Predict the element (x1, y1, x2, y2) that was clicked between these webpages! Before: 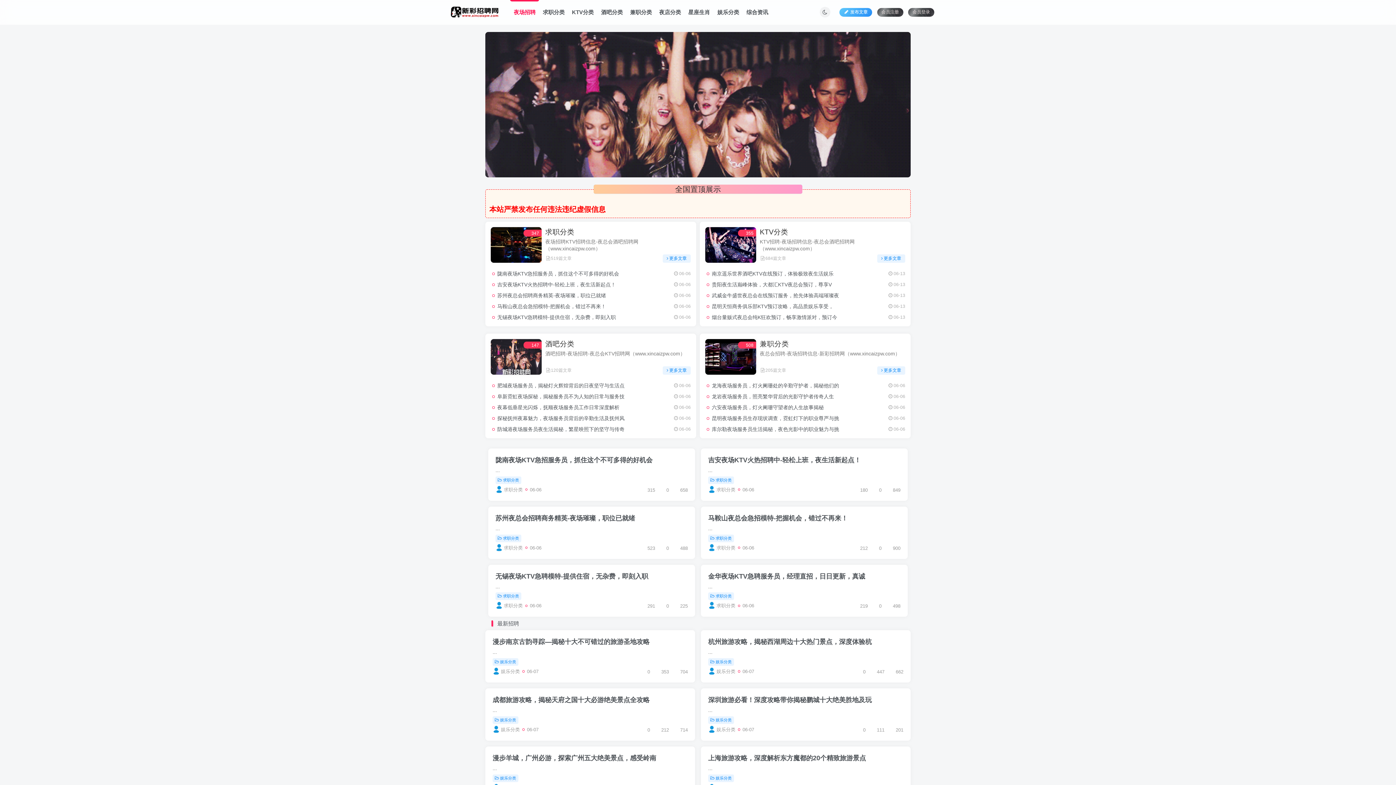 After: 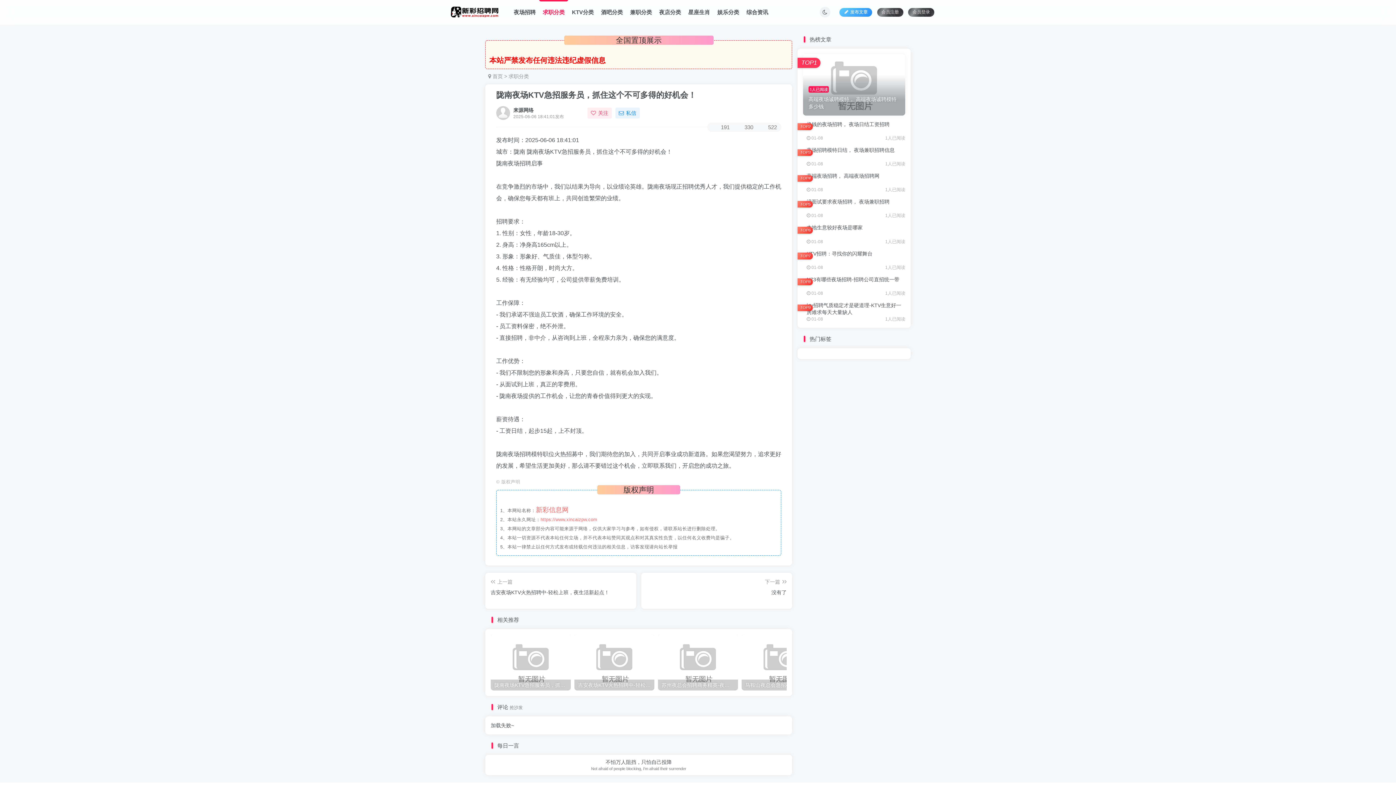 Action: label: 陇南夜场KTV急招服务员，抓住这个不可多得的好机会 bbox: (495, 456, 652, 464)